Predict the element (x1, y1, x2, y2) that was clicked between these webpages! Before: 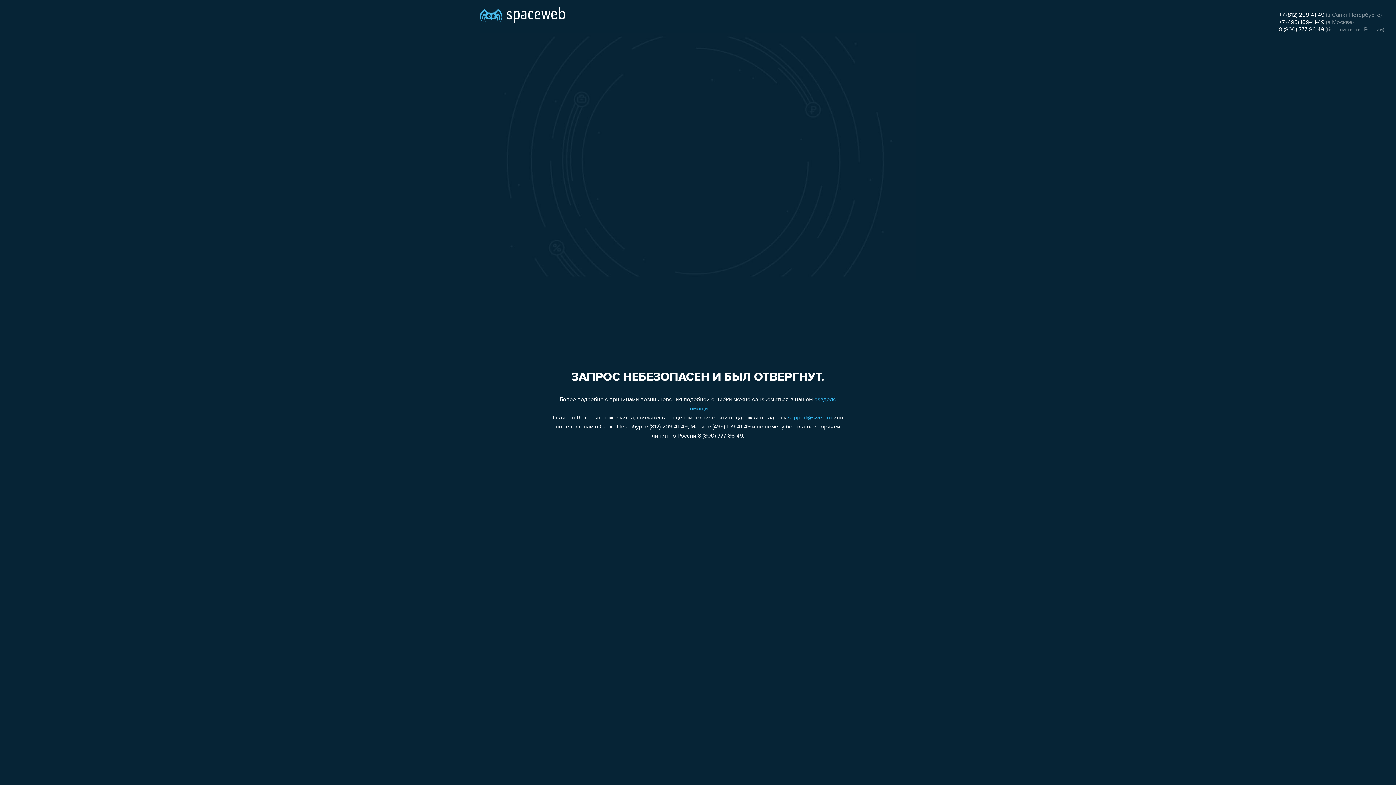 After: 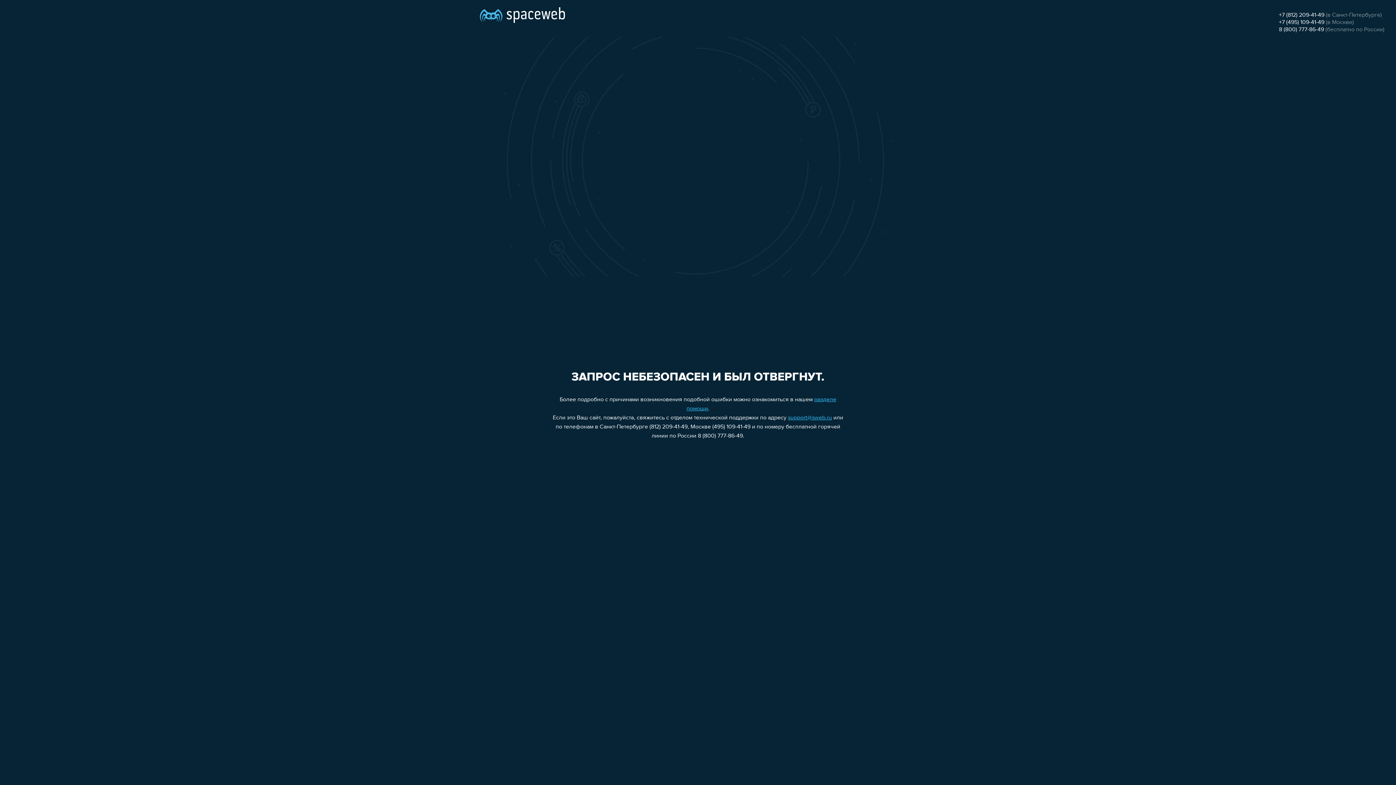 Action: bbox: (788, 415, 832, 421) label: support@sweb.ru